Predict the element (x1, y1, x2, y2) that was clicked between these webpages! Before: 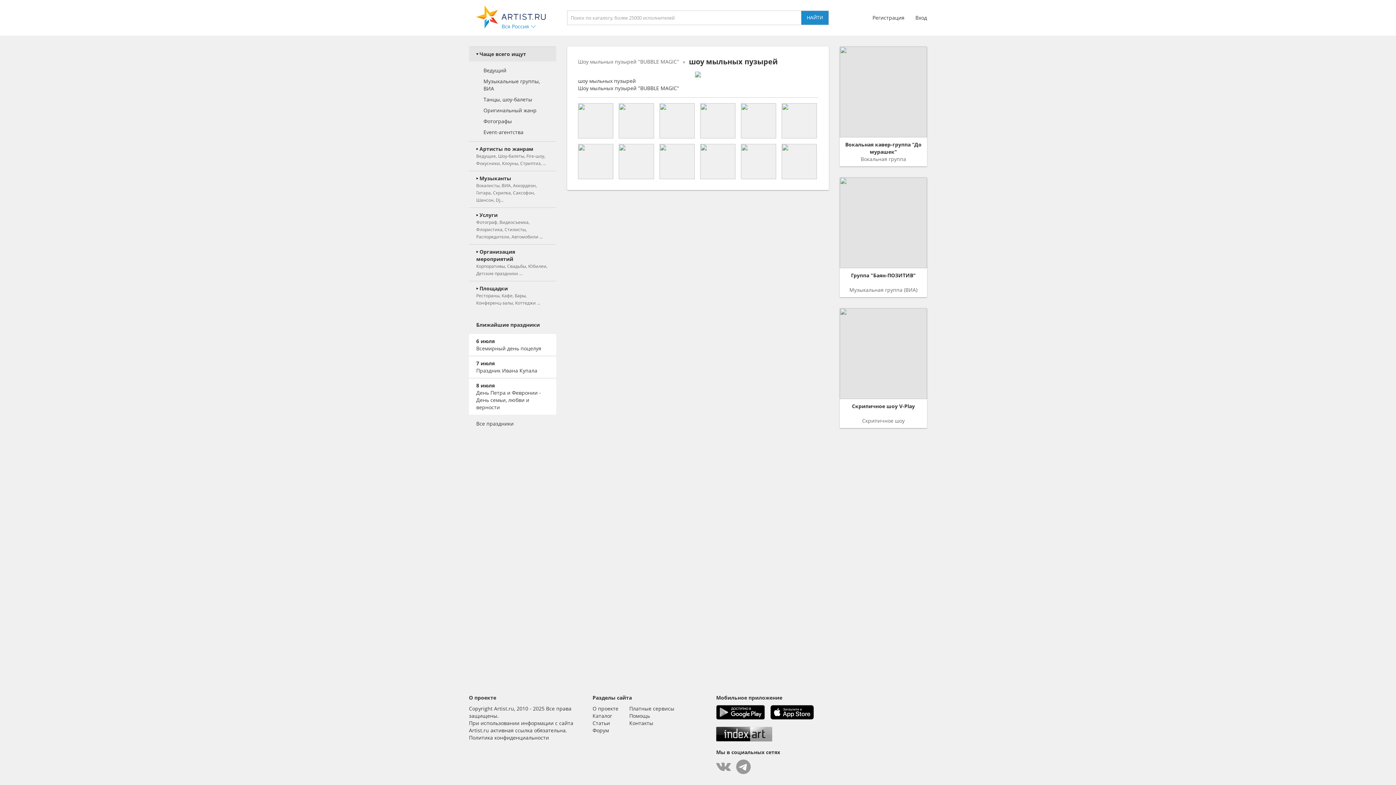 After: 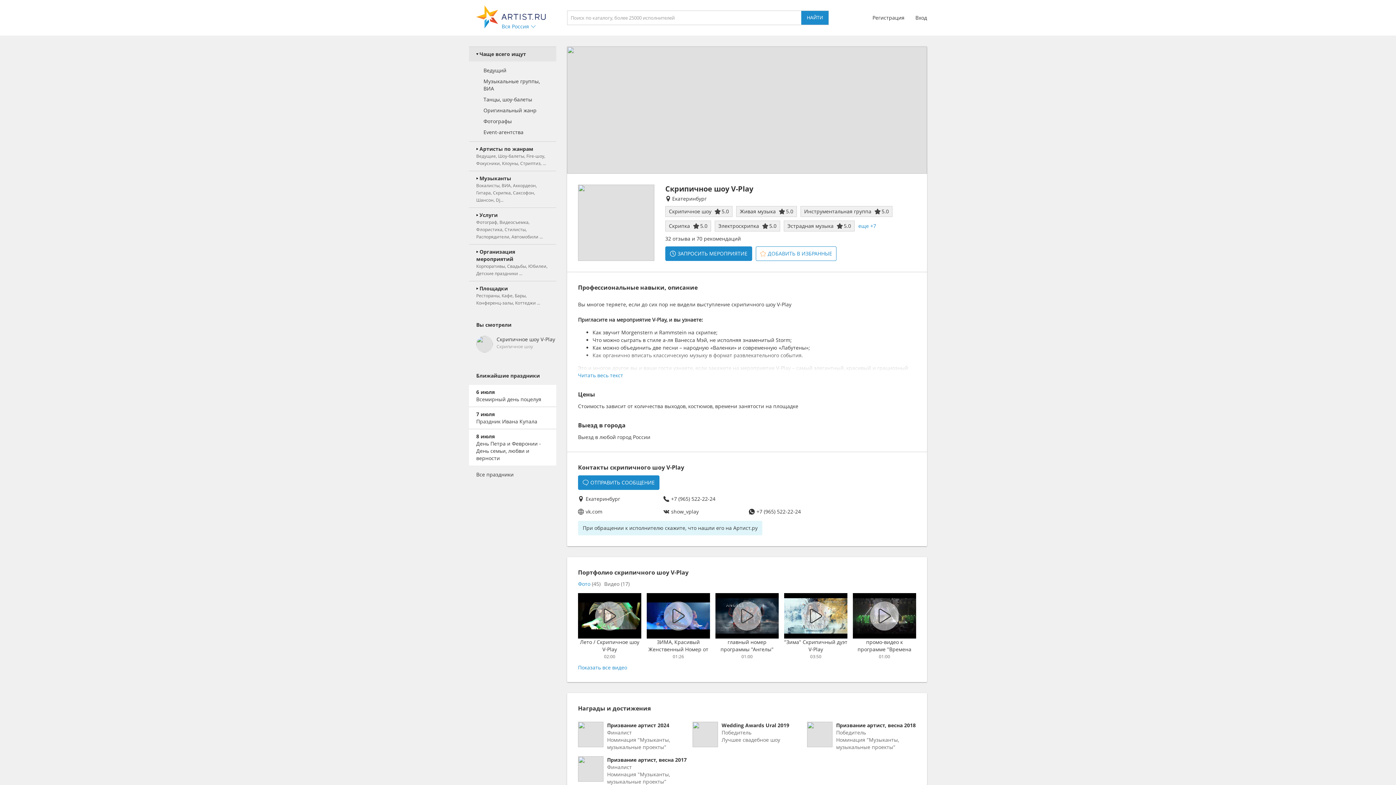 Action: bbox: (840, 308, 927, 428) label: Скрипичное шоу V-Play
Скрипичное шоу